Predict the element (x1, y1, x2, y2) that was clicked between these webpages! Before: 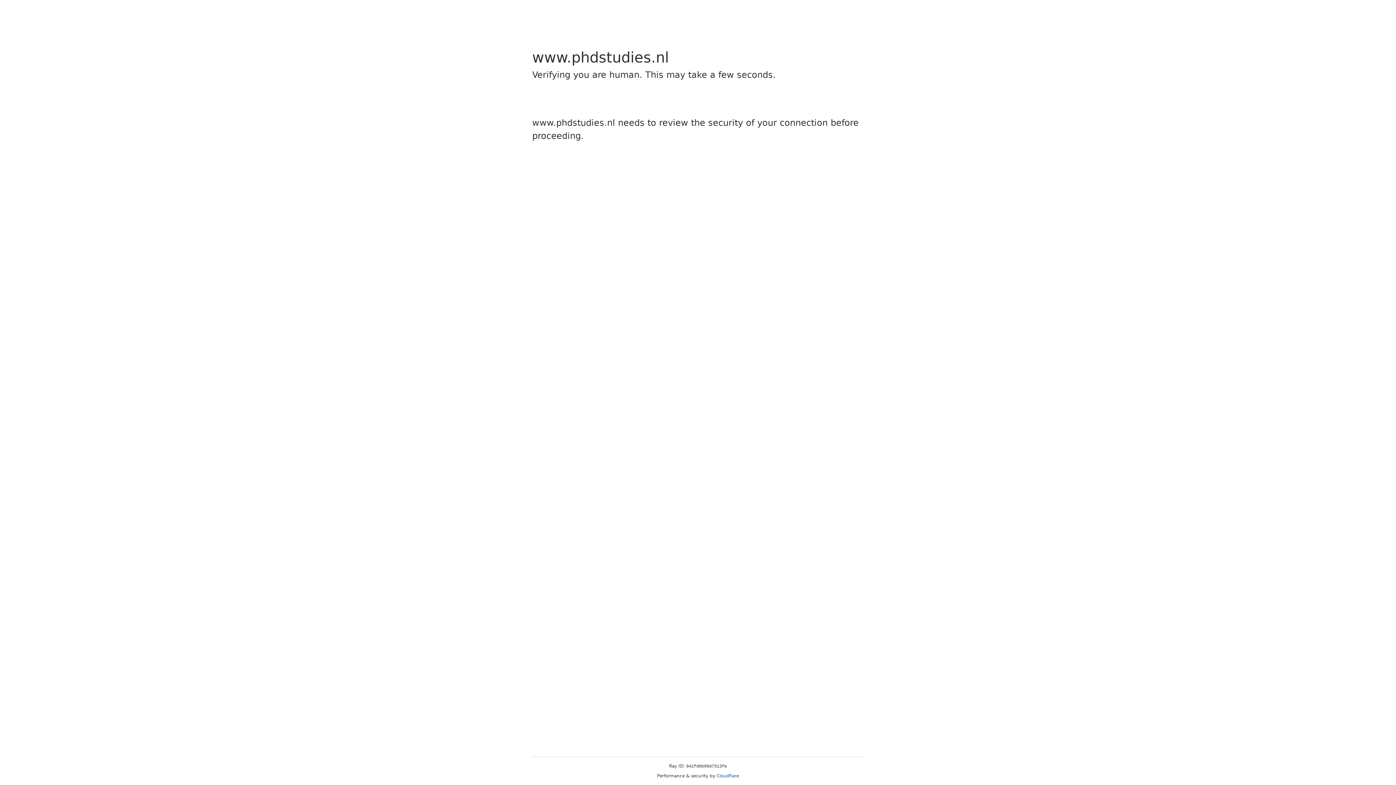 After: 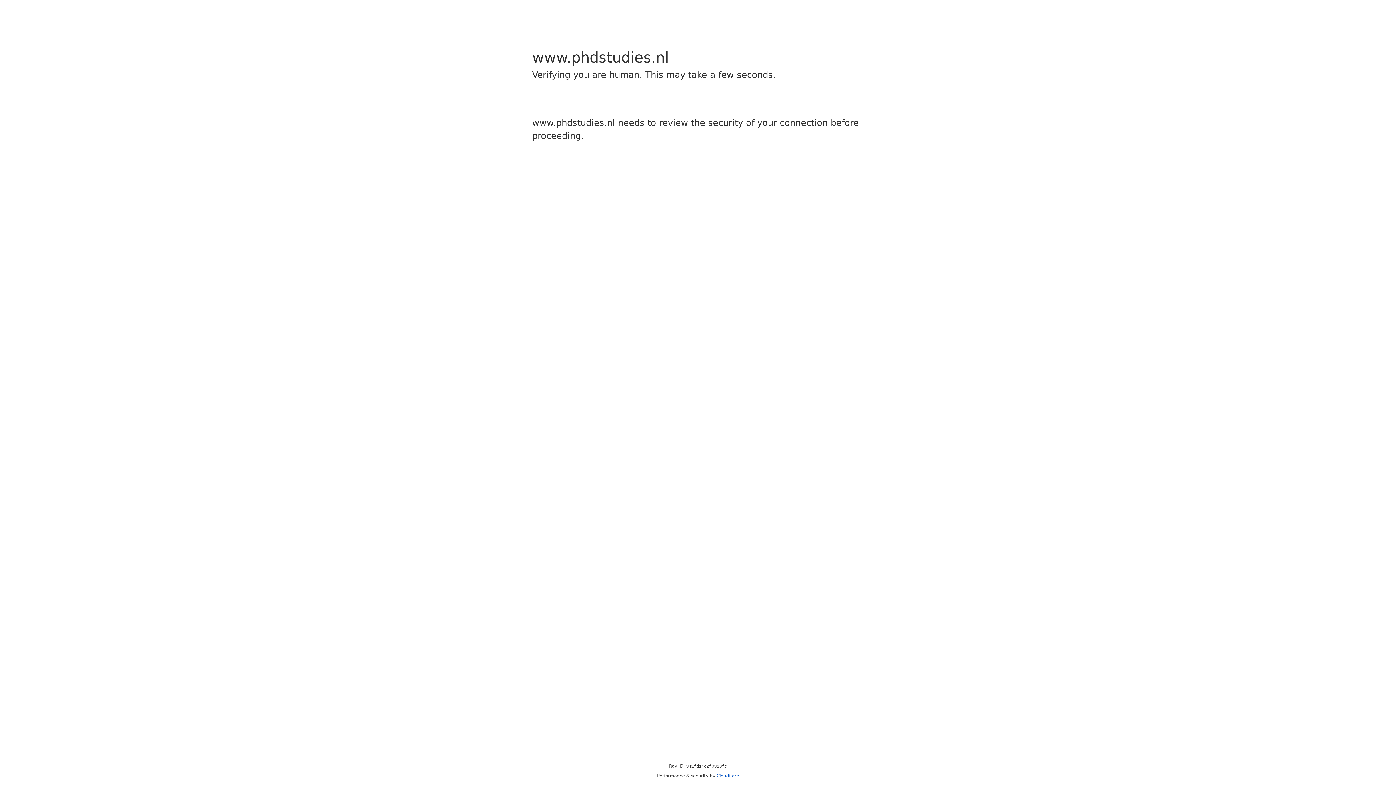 Action: bbox: (716, 773, 739, 778) label: Cloudflare